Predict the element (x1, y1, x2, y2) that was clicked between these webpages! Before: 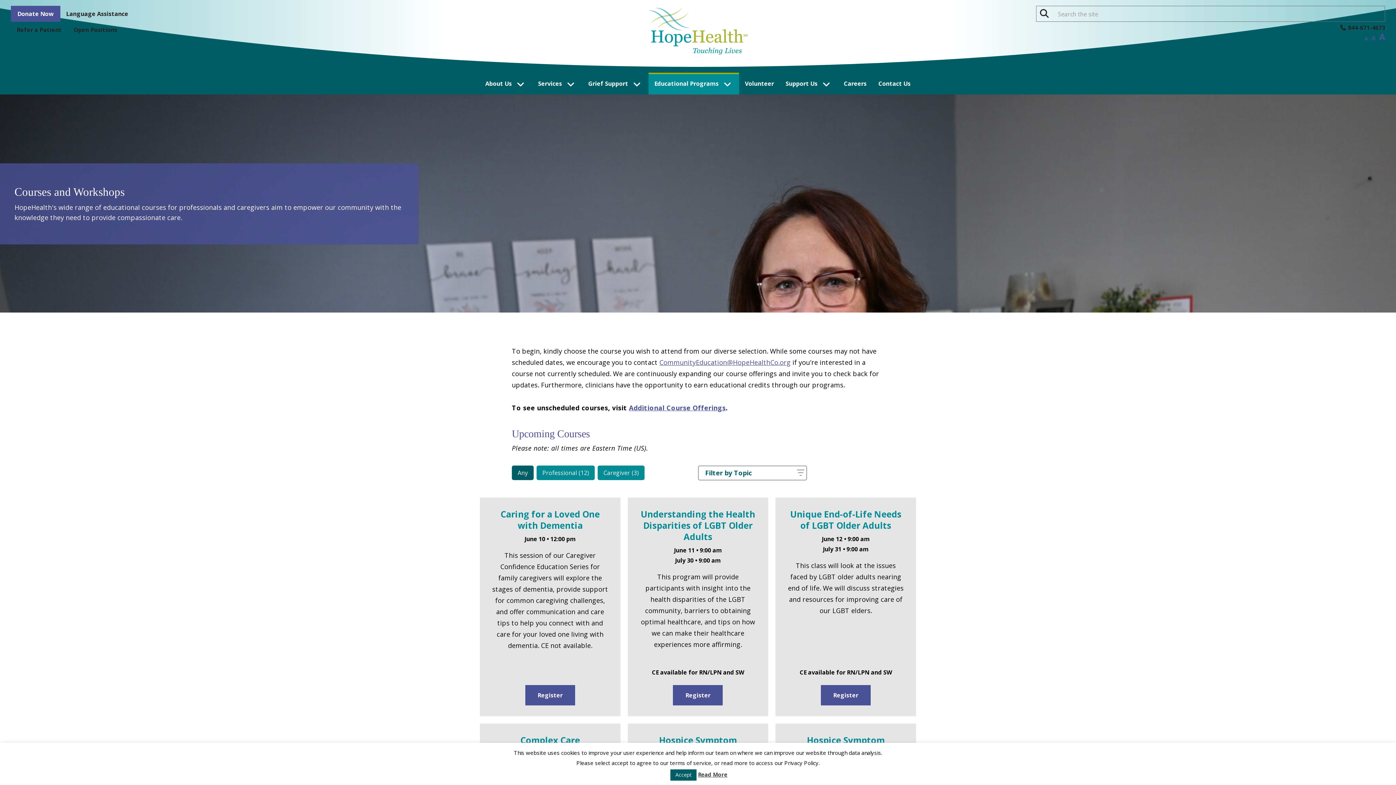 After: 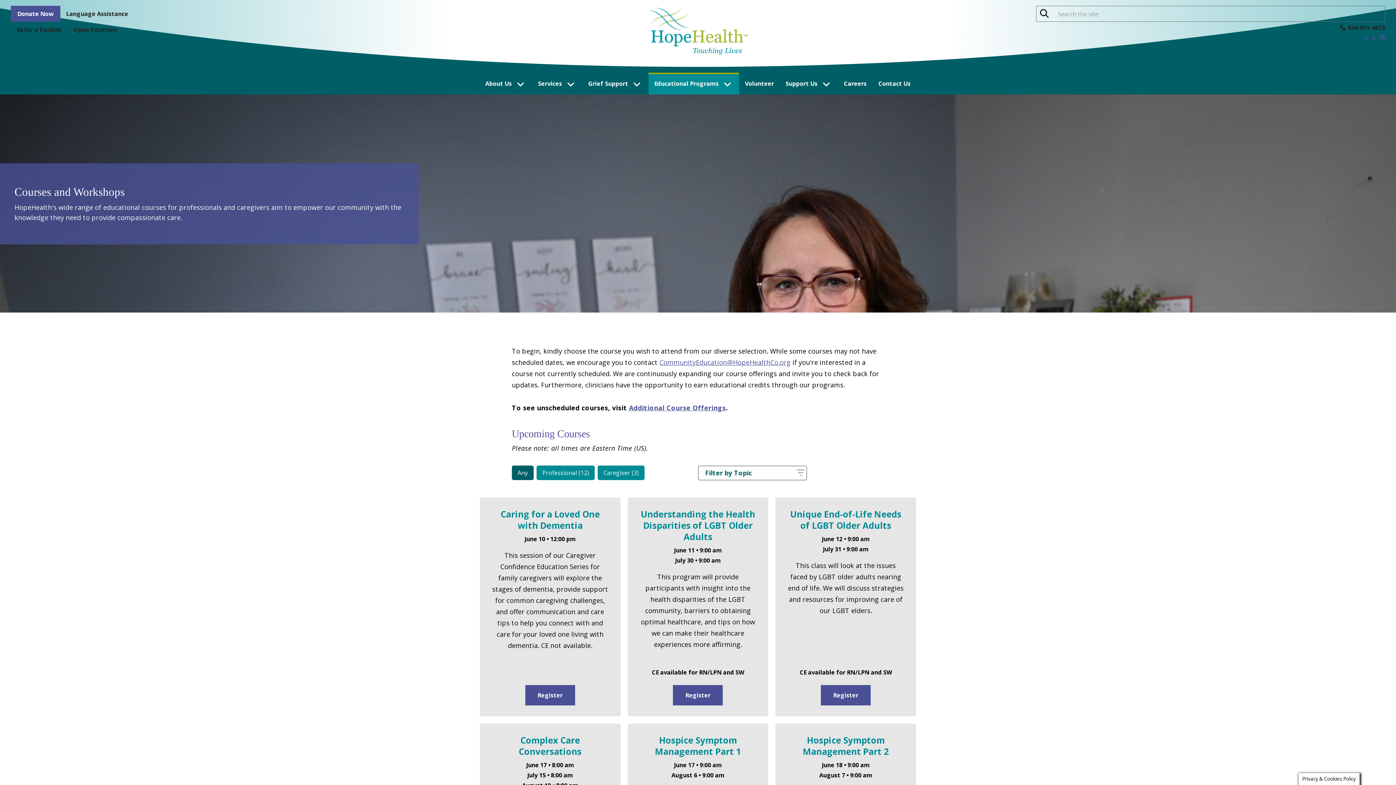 Action: bbox: (670, 769, 696, 781) label: Accept